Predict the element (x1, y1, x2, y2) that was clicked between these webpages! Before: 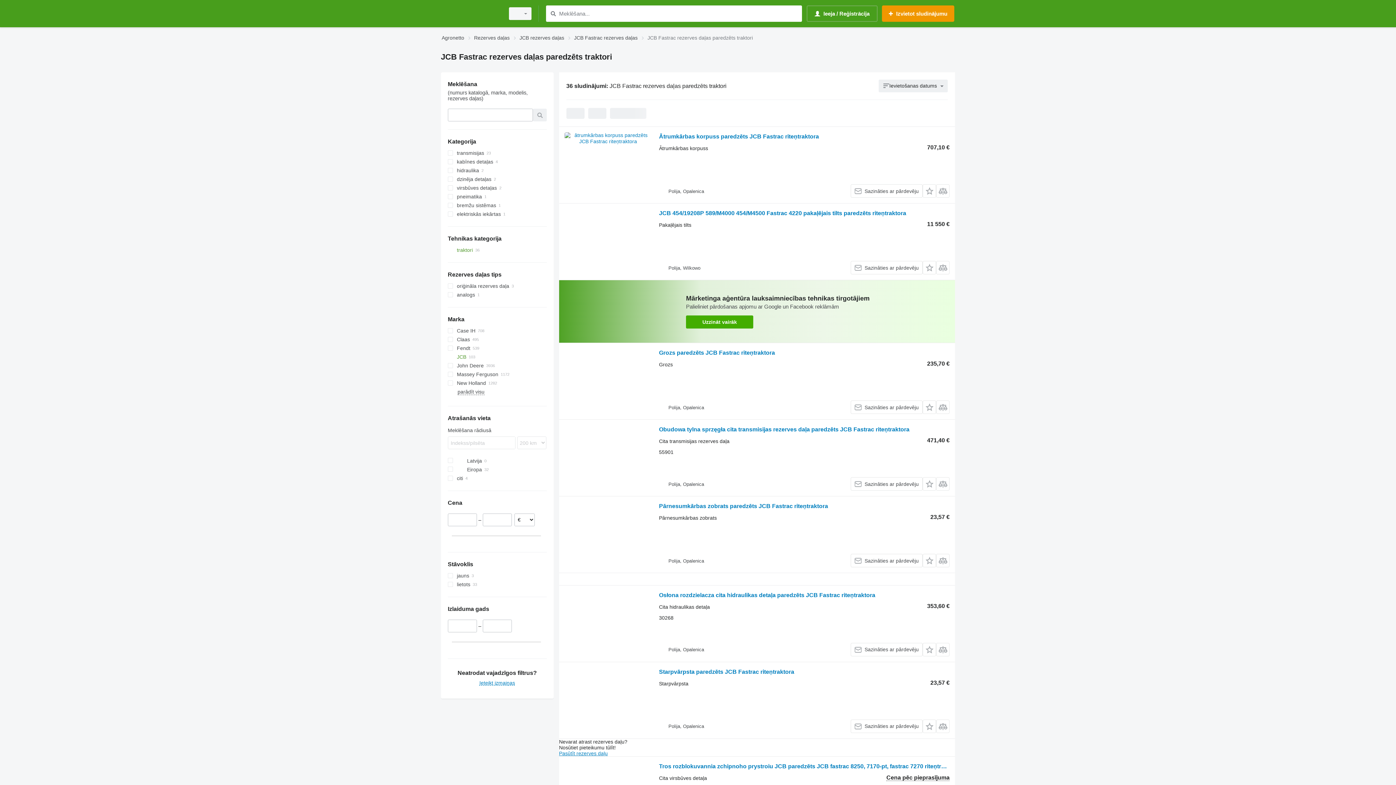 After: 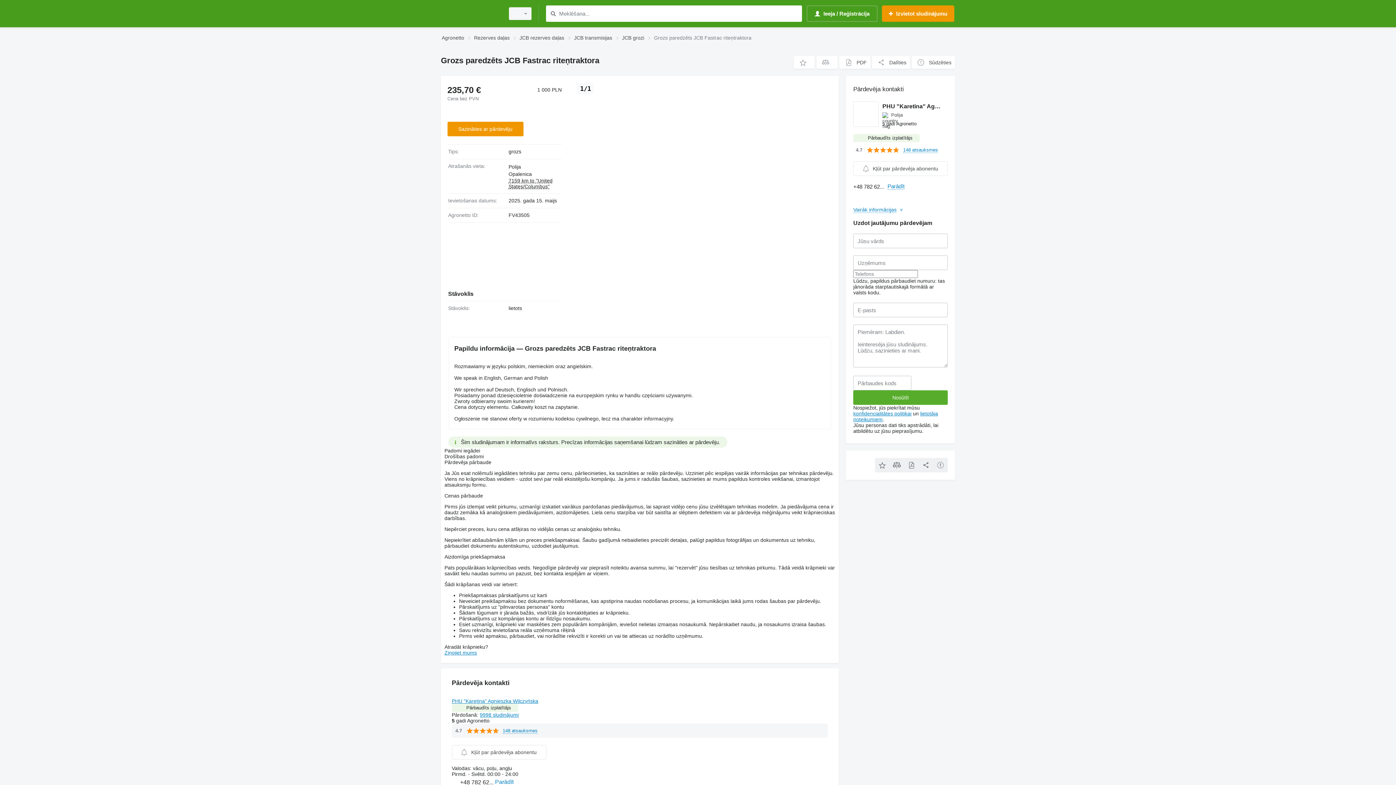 Action: bbox: (564, 348, 651, 414)